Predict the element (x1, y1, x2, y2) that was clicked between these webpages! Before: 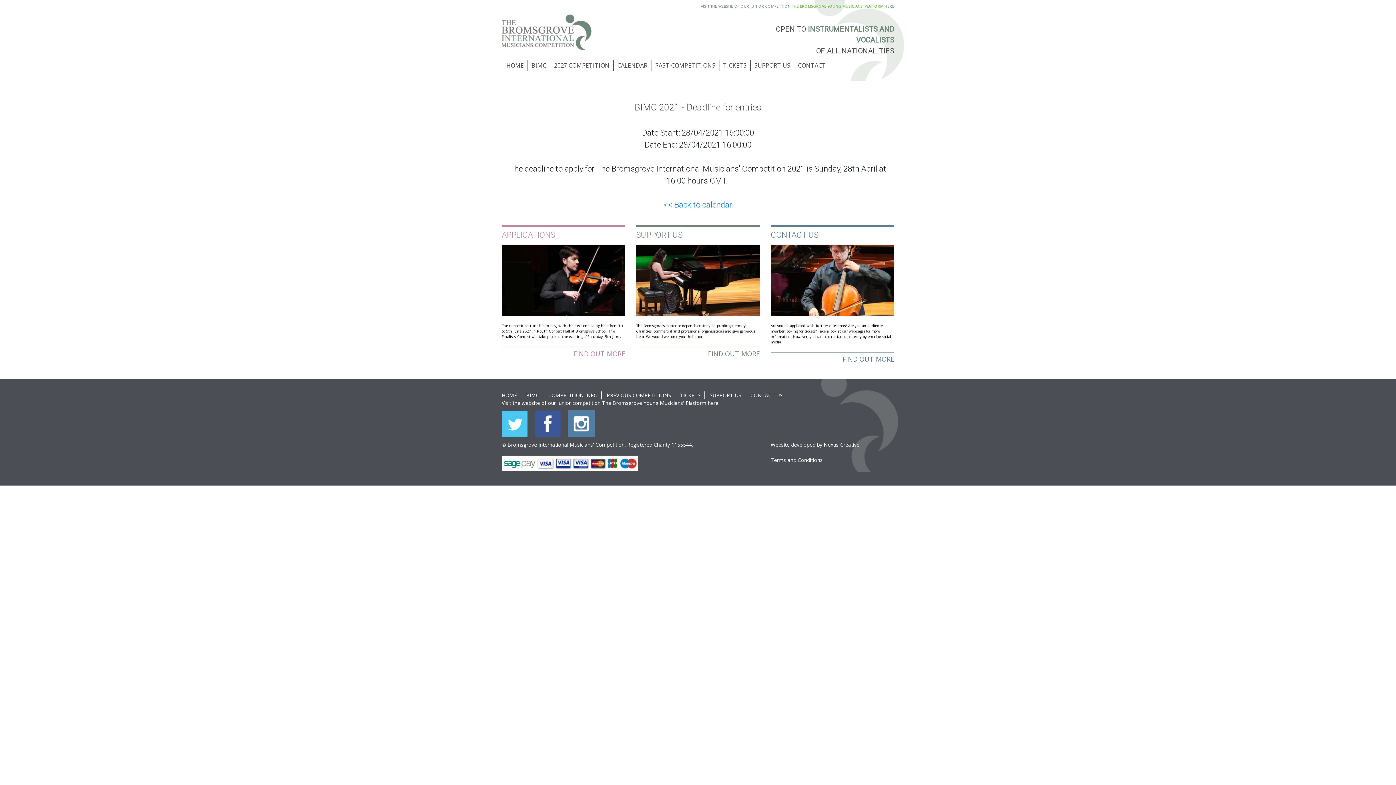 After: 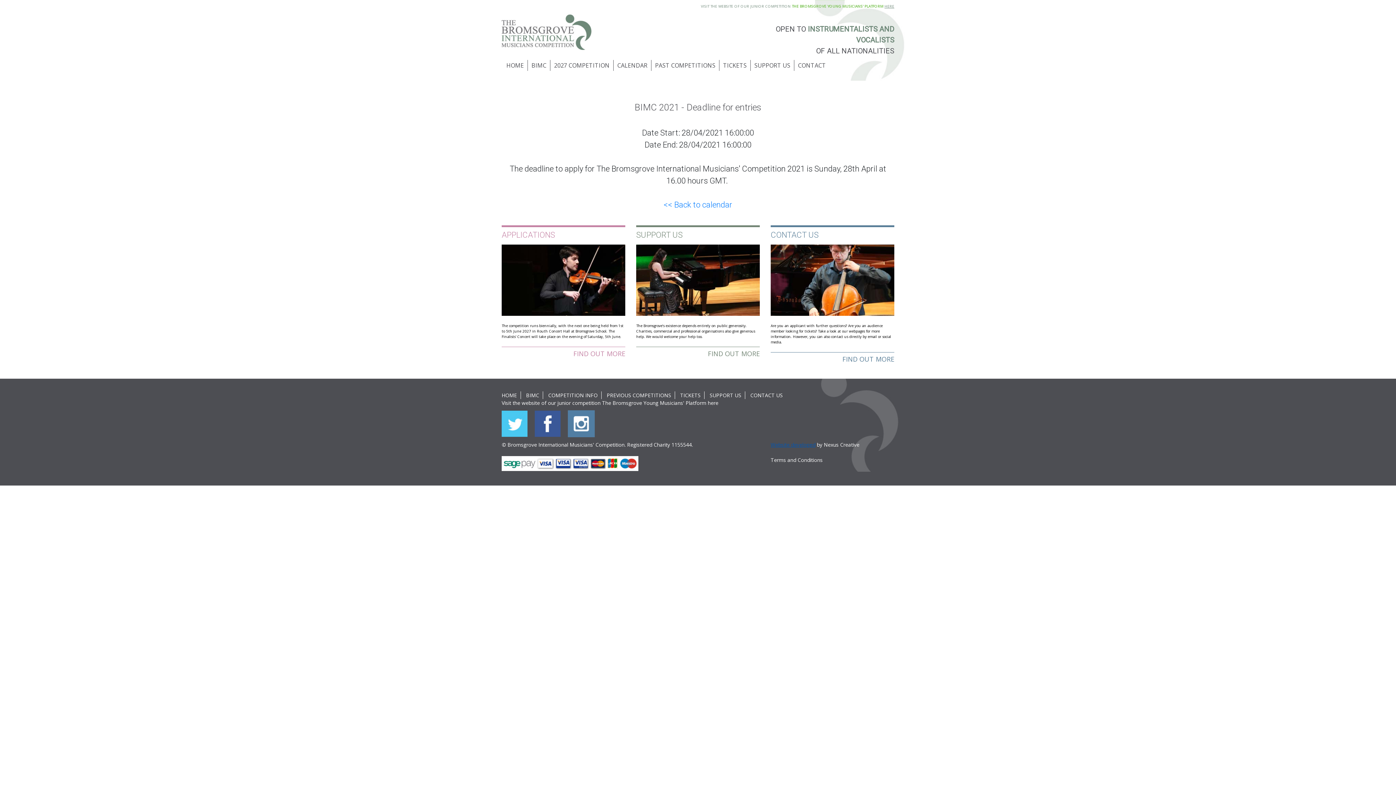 Action: bbox: (770, 441, 815, 448) label: Website developed